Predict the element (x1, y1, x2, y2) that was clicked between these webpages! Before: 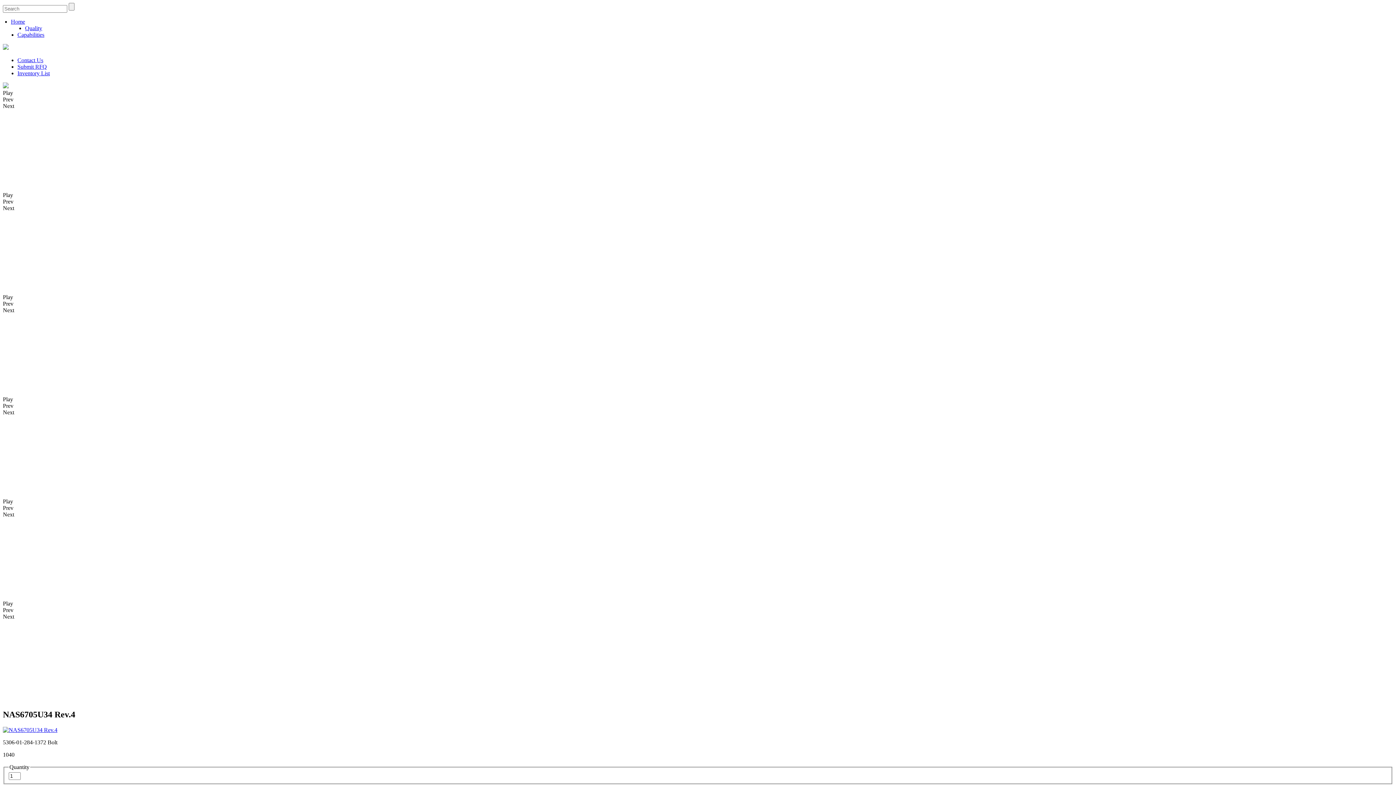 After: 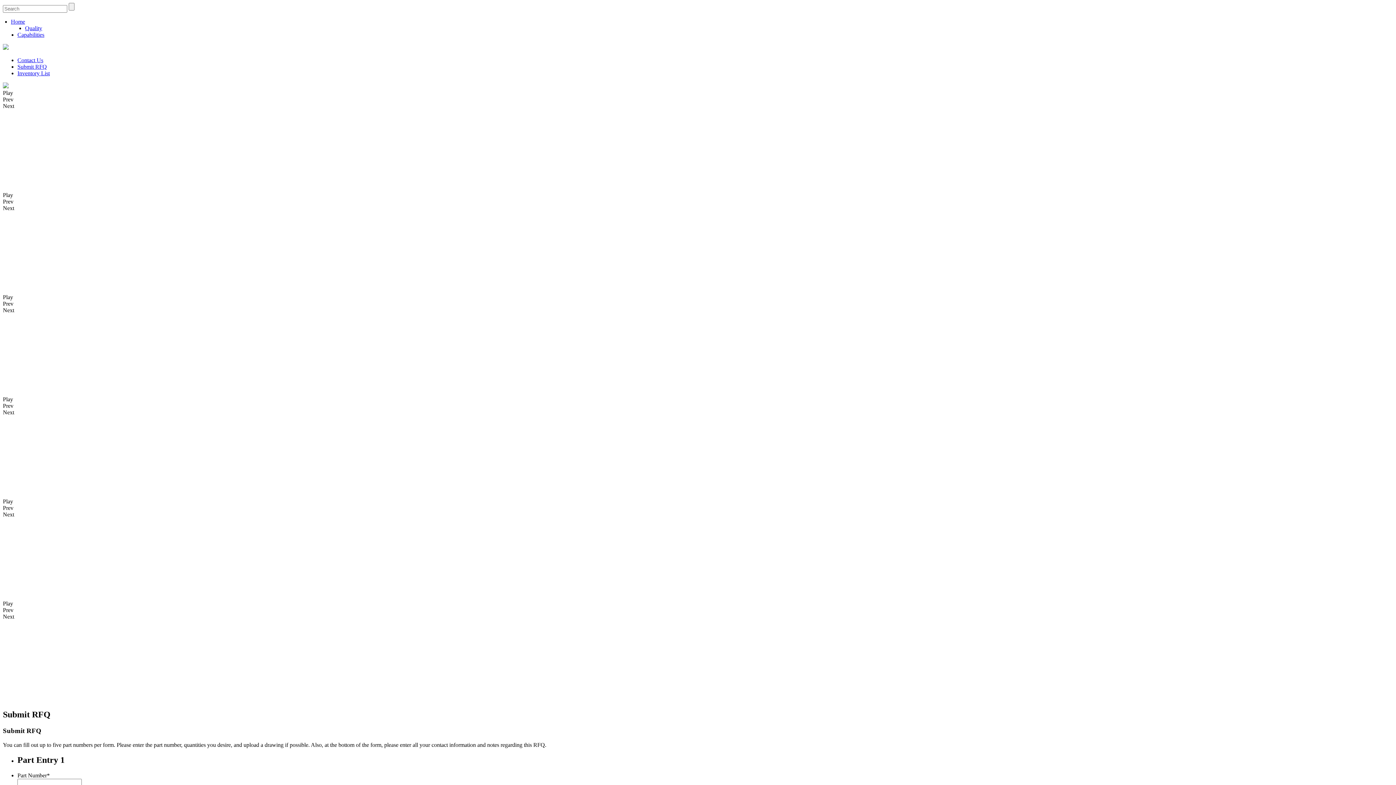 Action: bbox: (17, 63, 46, 69) label: Submit RFQ